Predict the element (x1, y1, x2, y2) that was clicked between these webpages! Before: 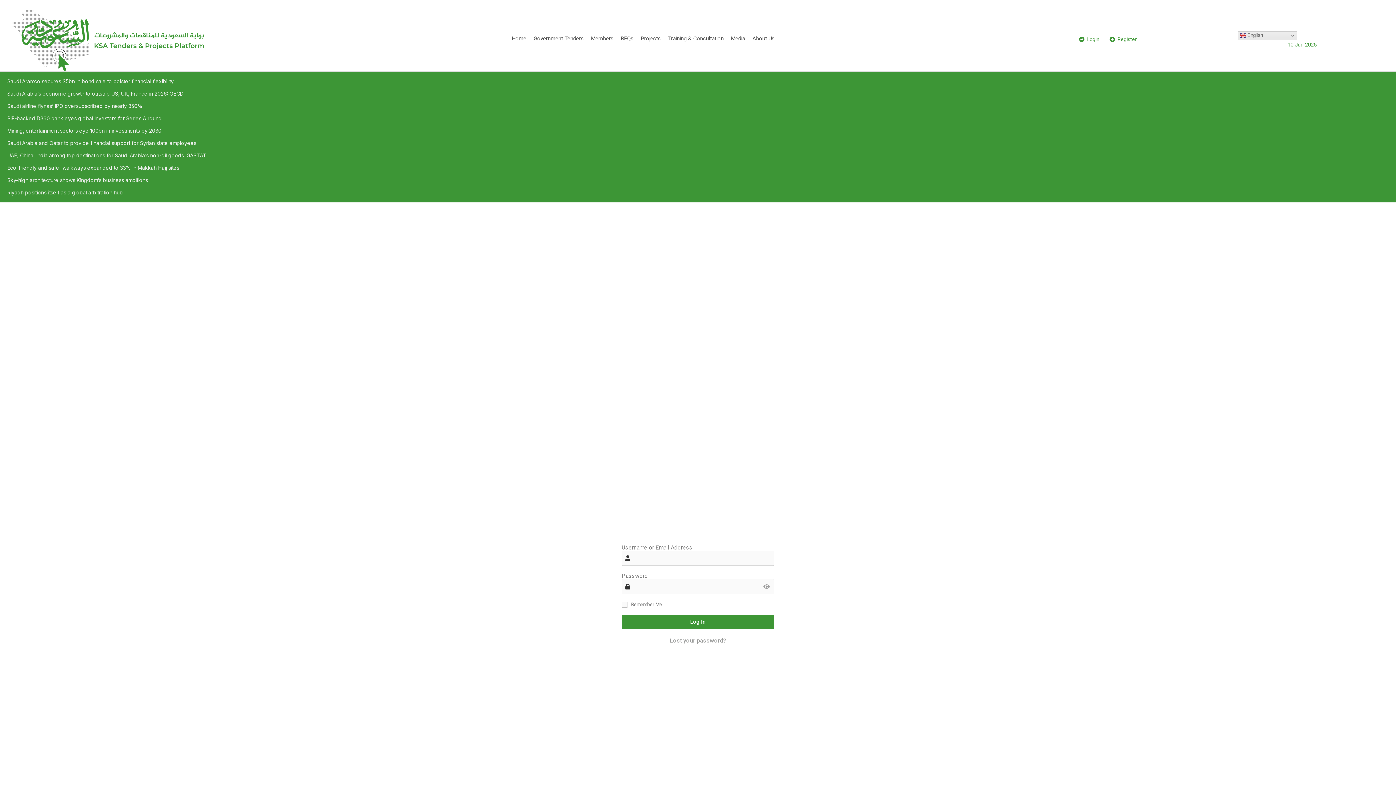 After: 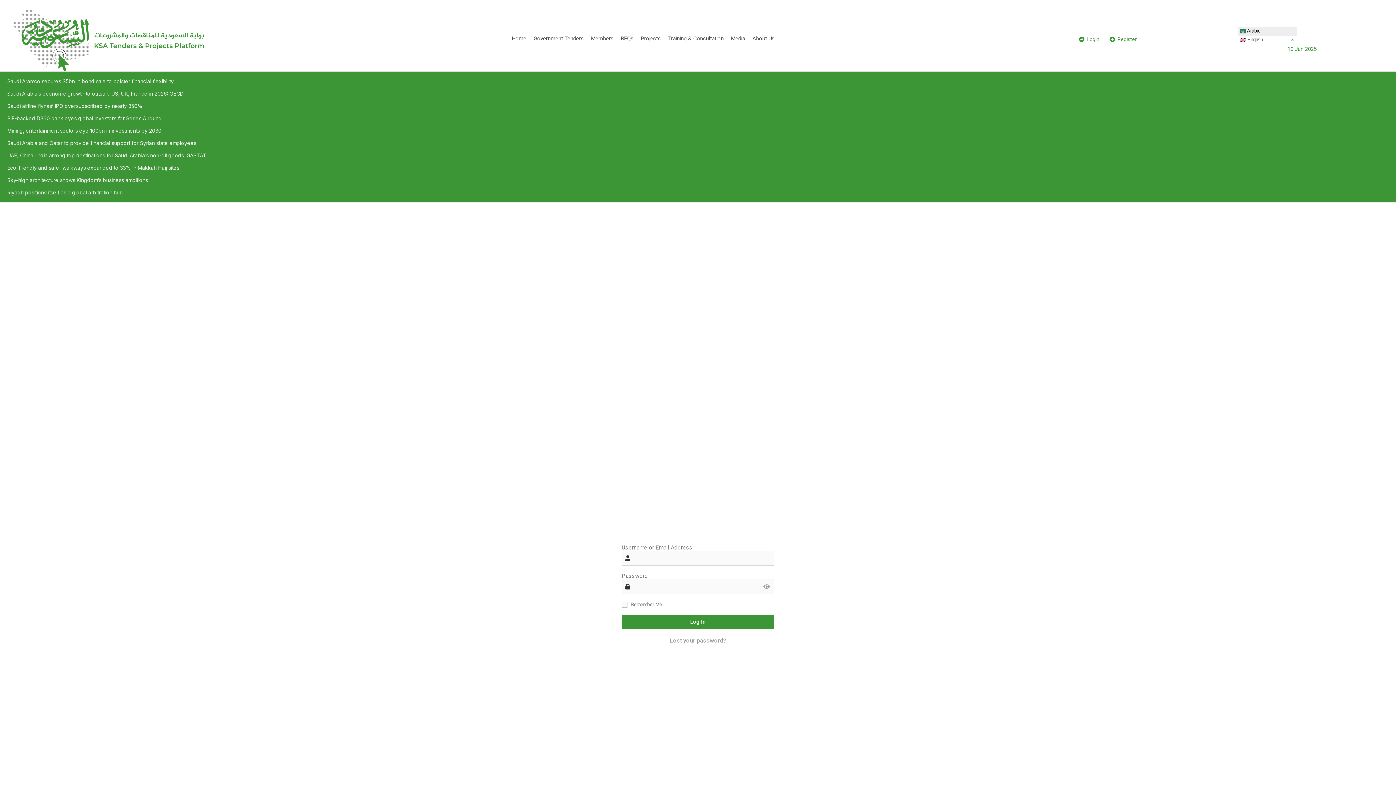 Action: label:  English bbox: (1238, 31, 1297, 40)